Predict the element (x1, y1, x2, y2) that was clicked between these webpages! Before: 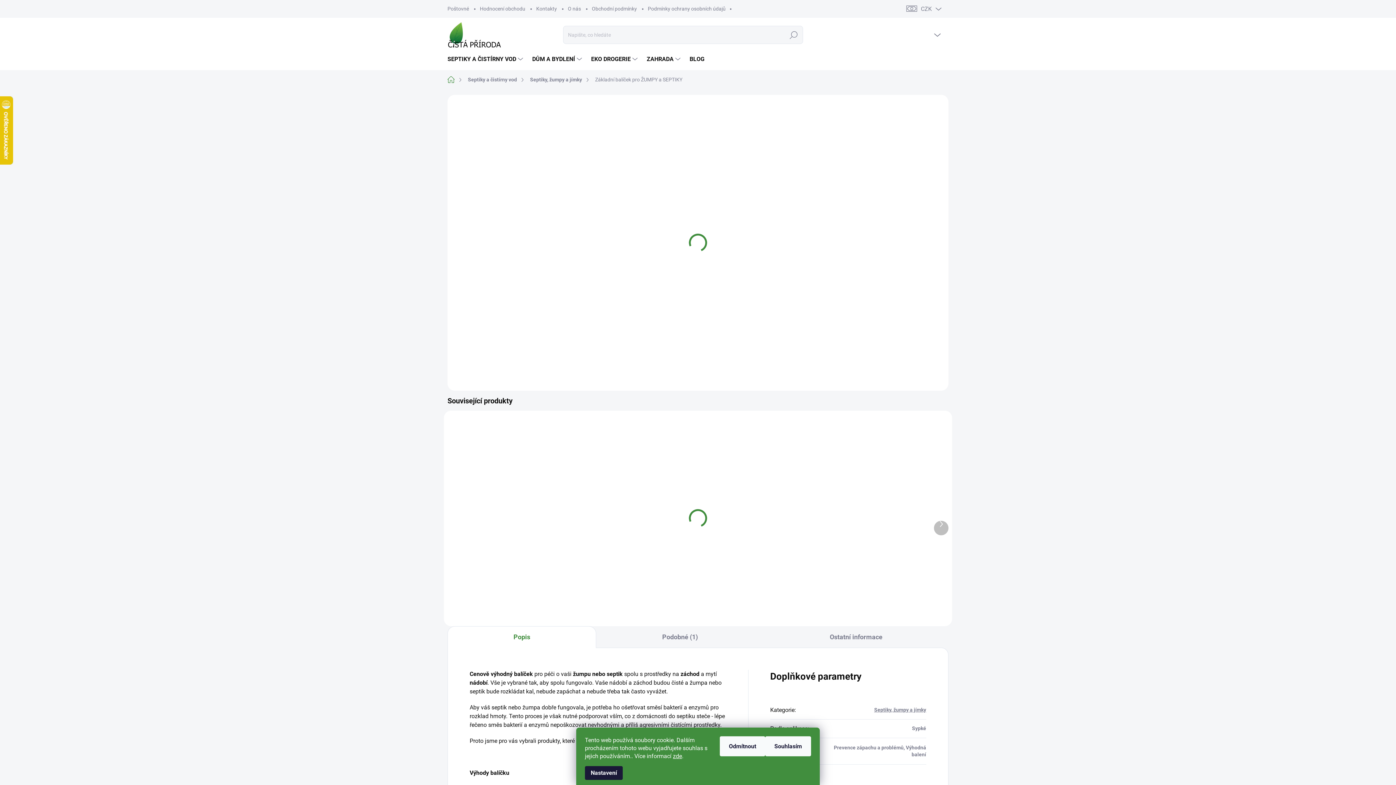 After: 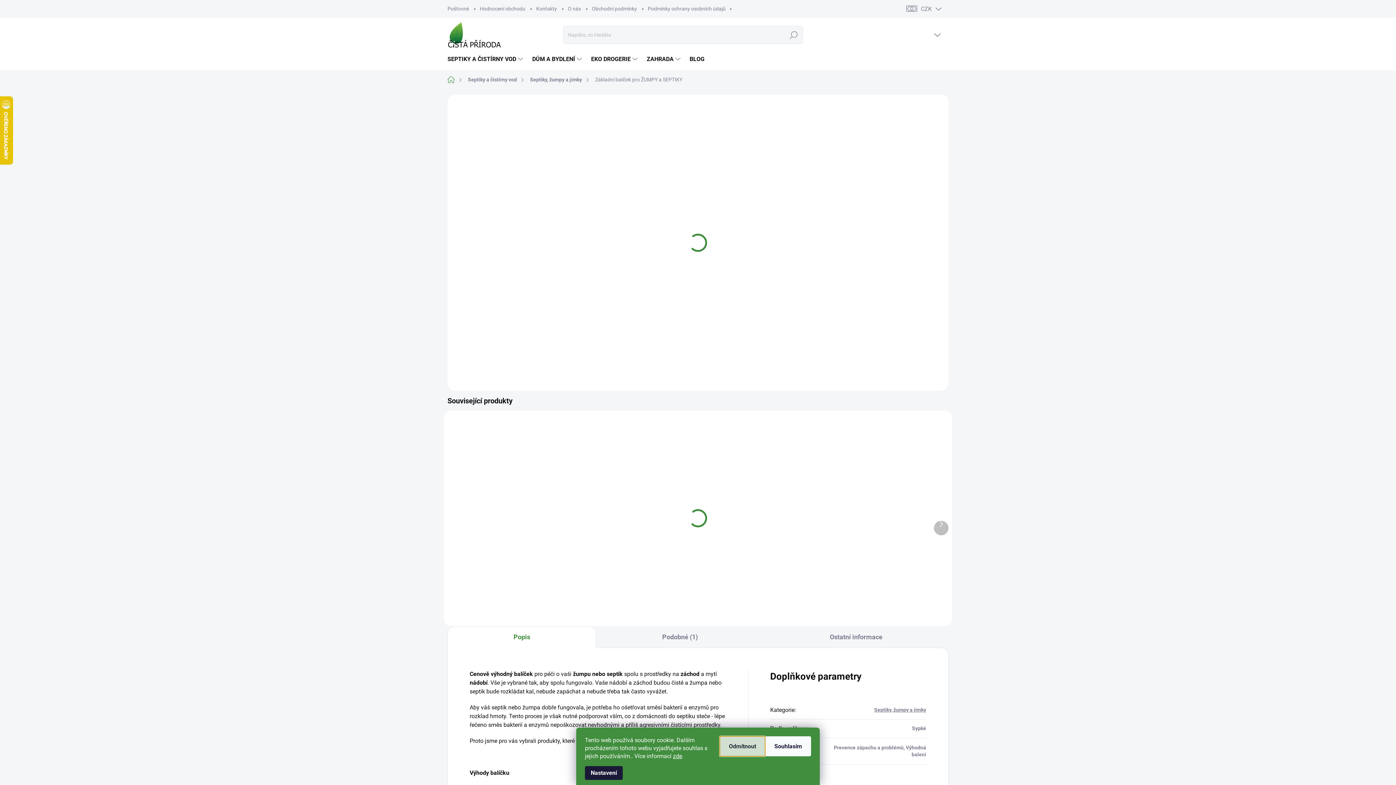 Action: label: Odmítnout bbox: (720, 736, 765, 756)